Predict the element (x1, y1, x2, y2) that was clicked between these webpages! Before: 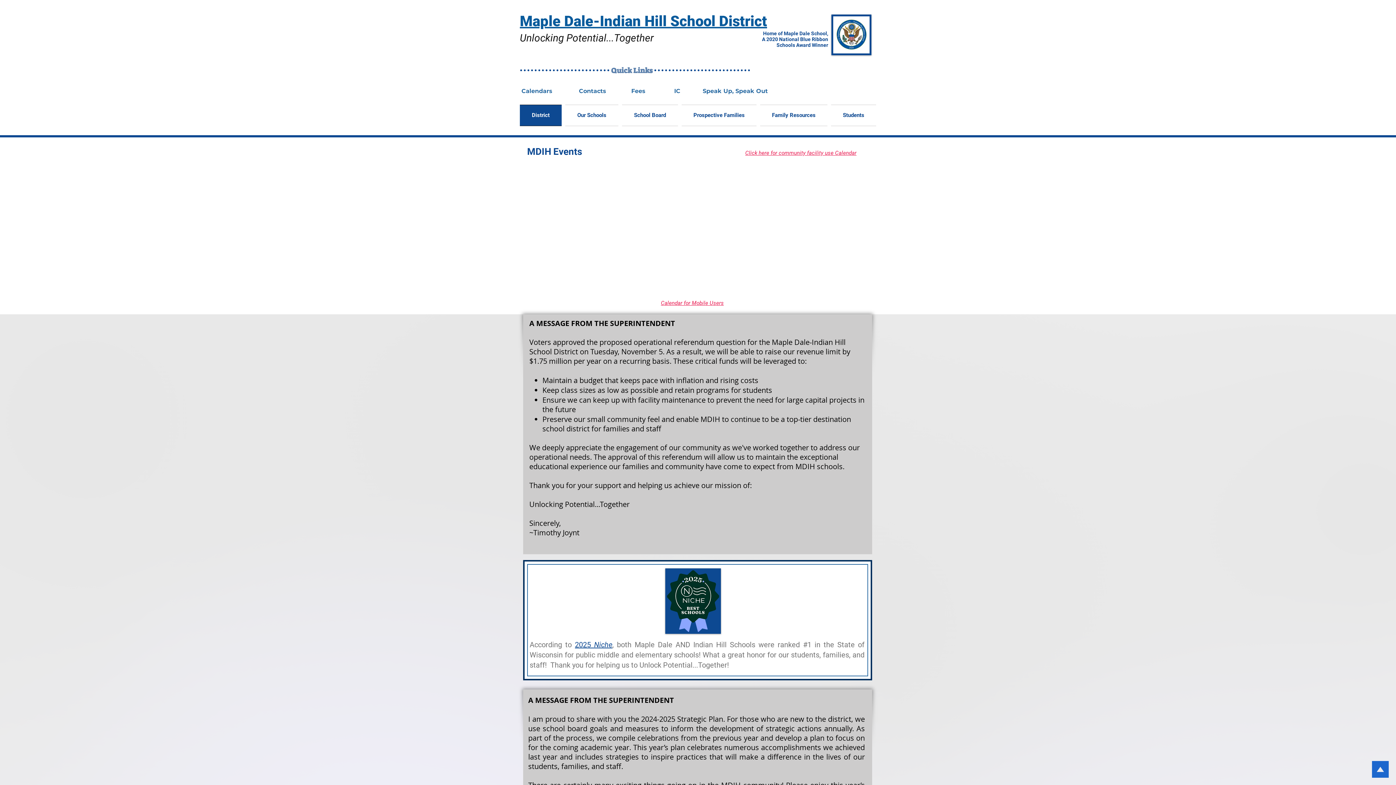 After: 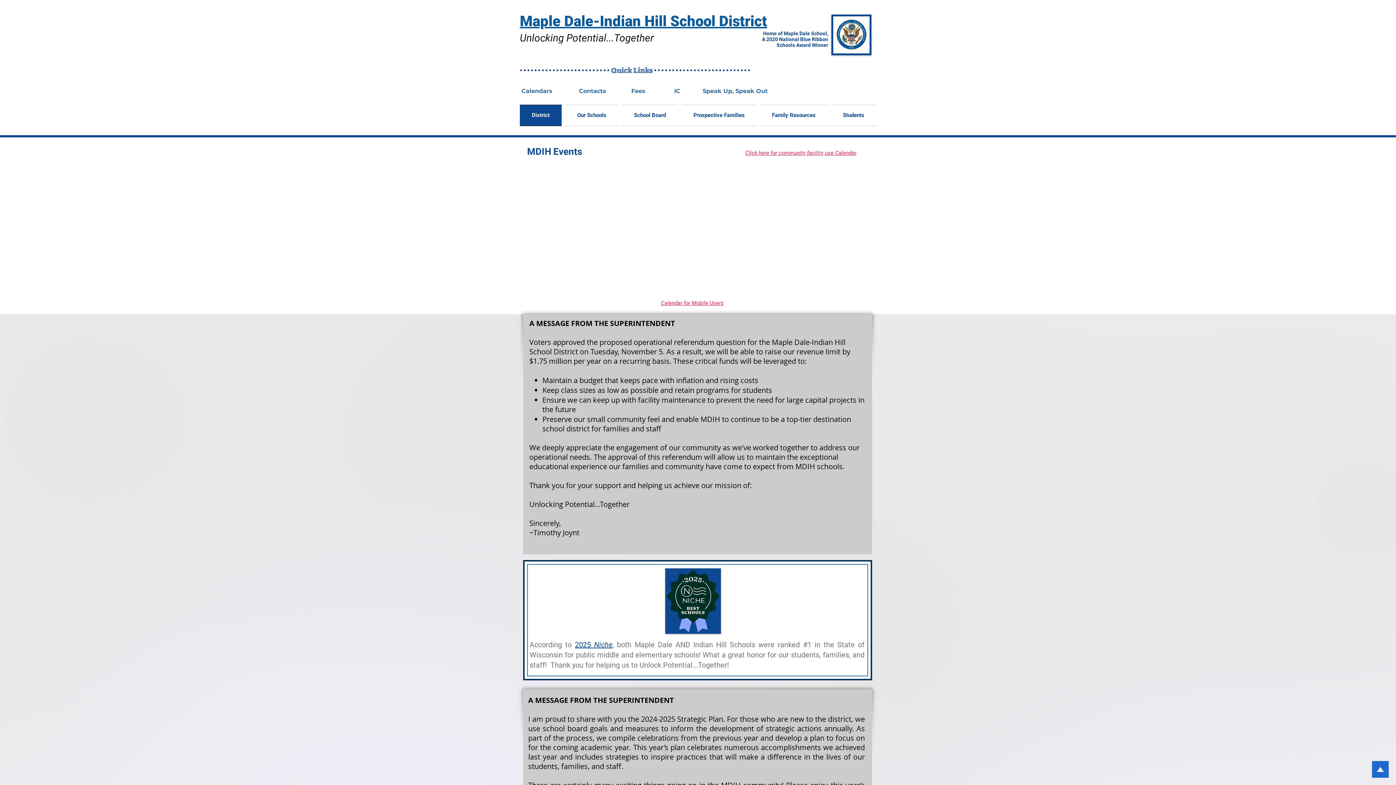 Action: label: Click here for community facility use Calendar bbox: (745, 149, 856, 156)